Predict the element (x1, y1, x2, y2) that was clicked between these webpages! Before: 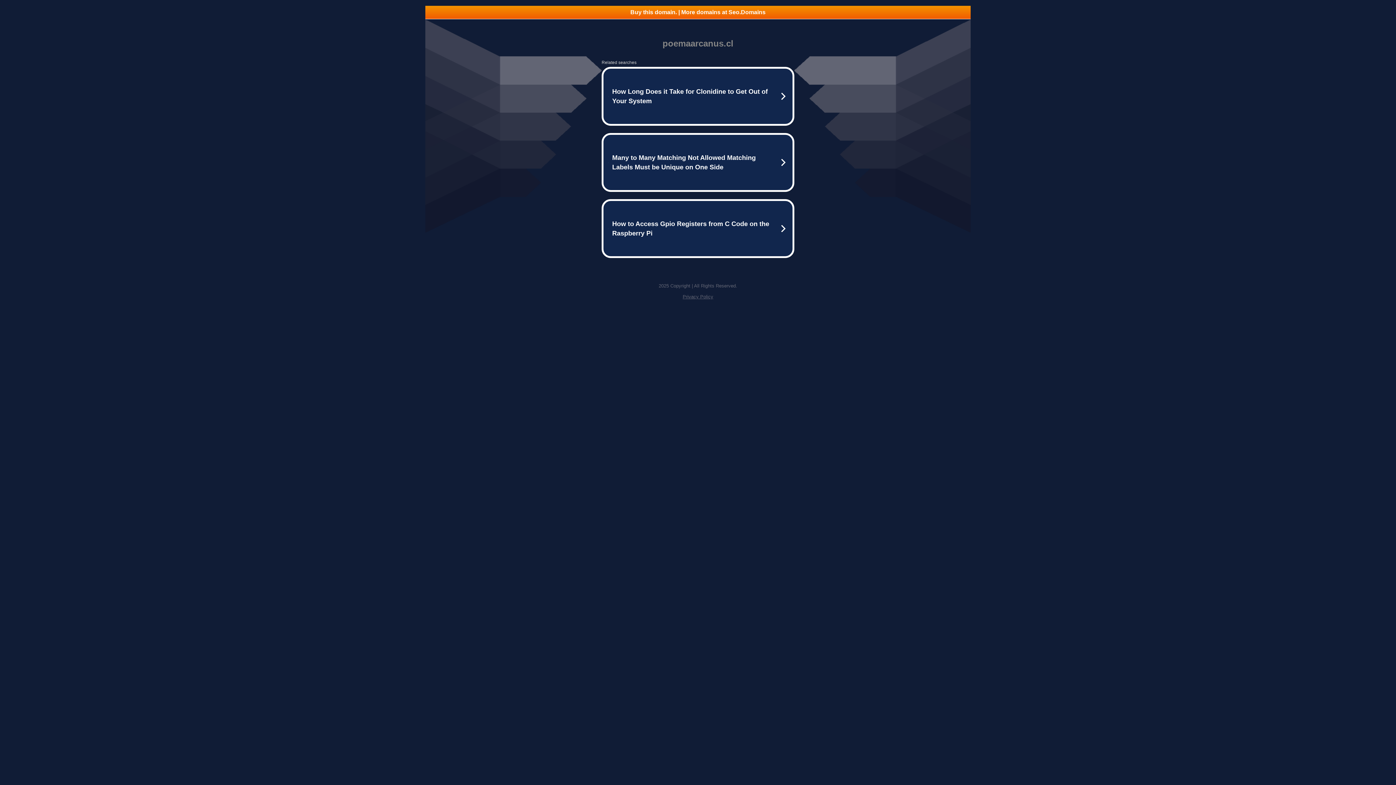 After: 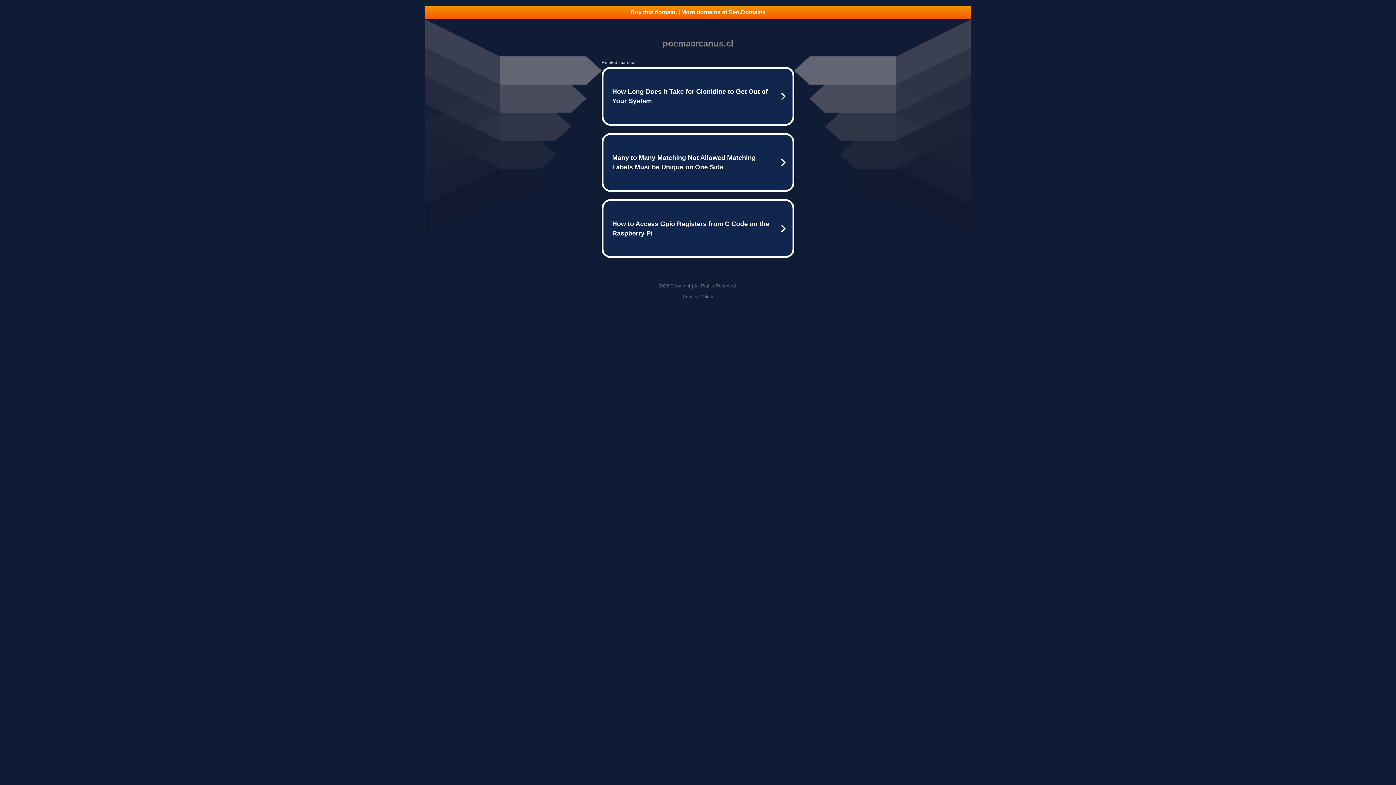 Action: bbox: (682, 294, 713, 299) label: Privacy Policy